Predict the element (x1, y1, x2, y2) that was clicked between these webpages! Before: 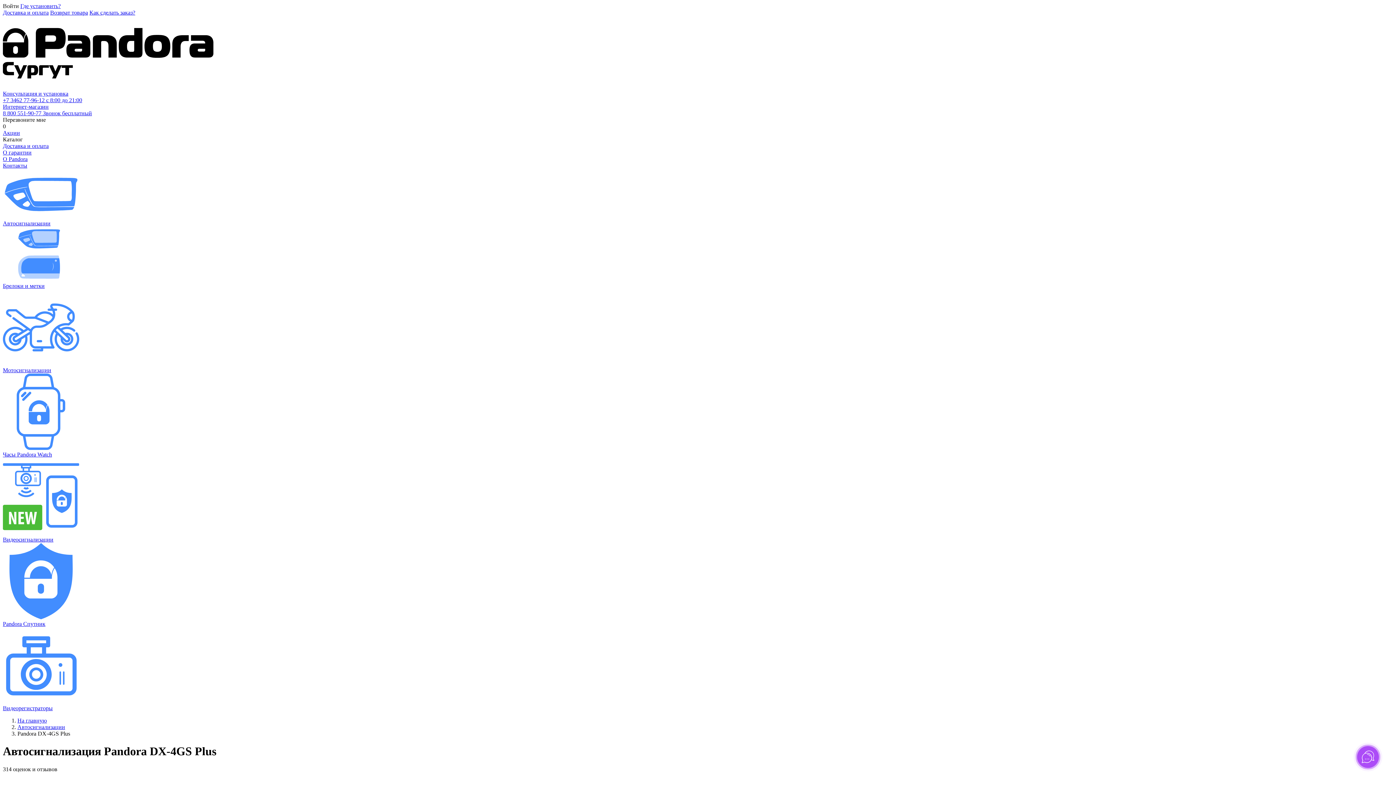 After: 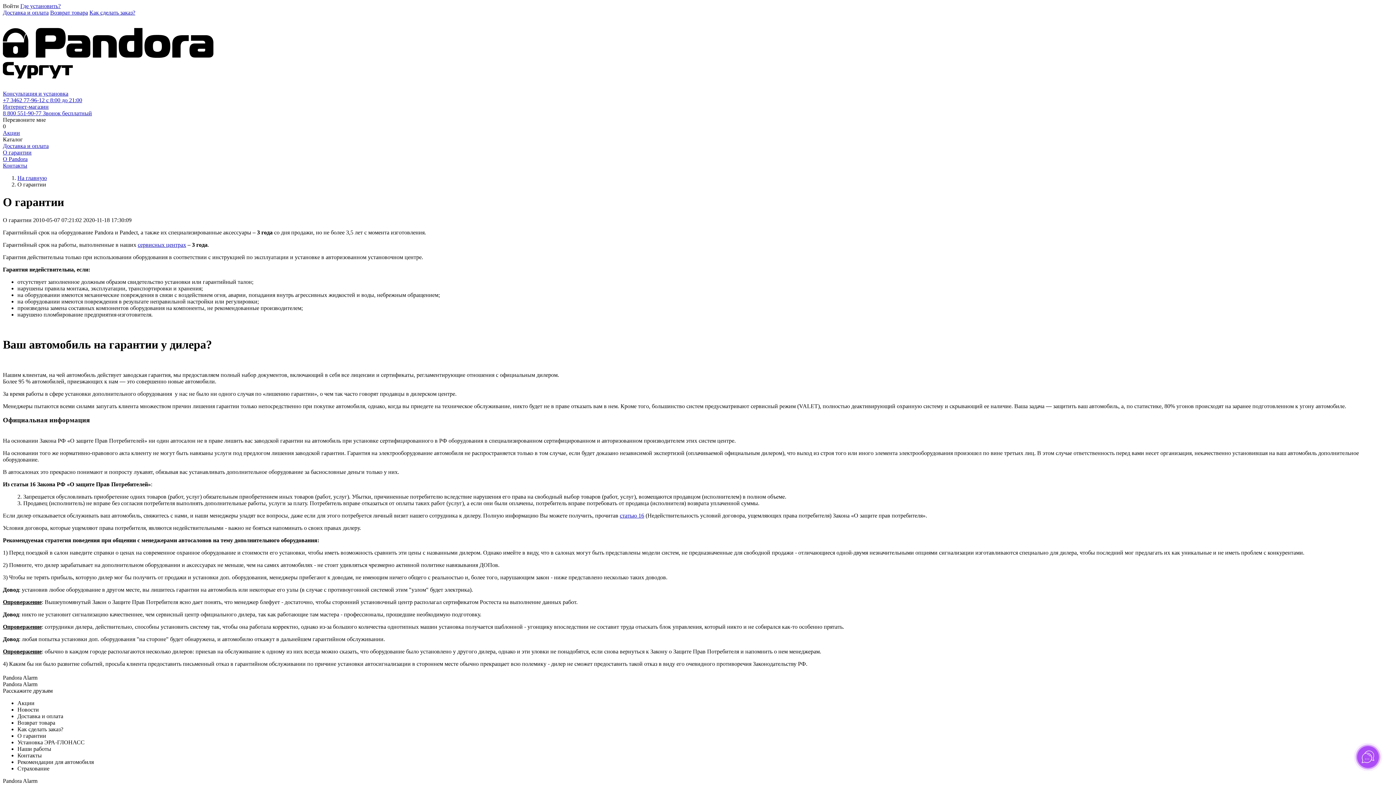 Action: label: О гарантии bbox: (2, 149, 31, 155)